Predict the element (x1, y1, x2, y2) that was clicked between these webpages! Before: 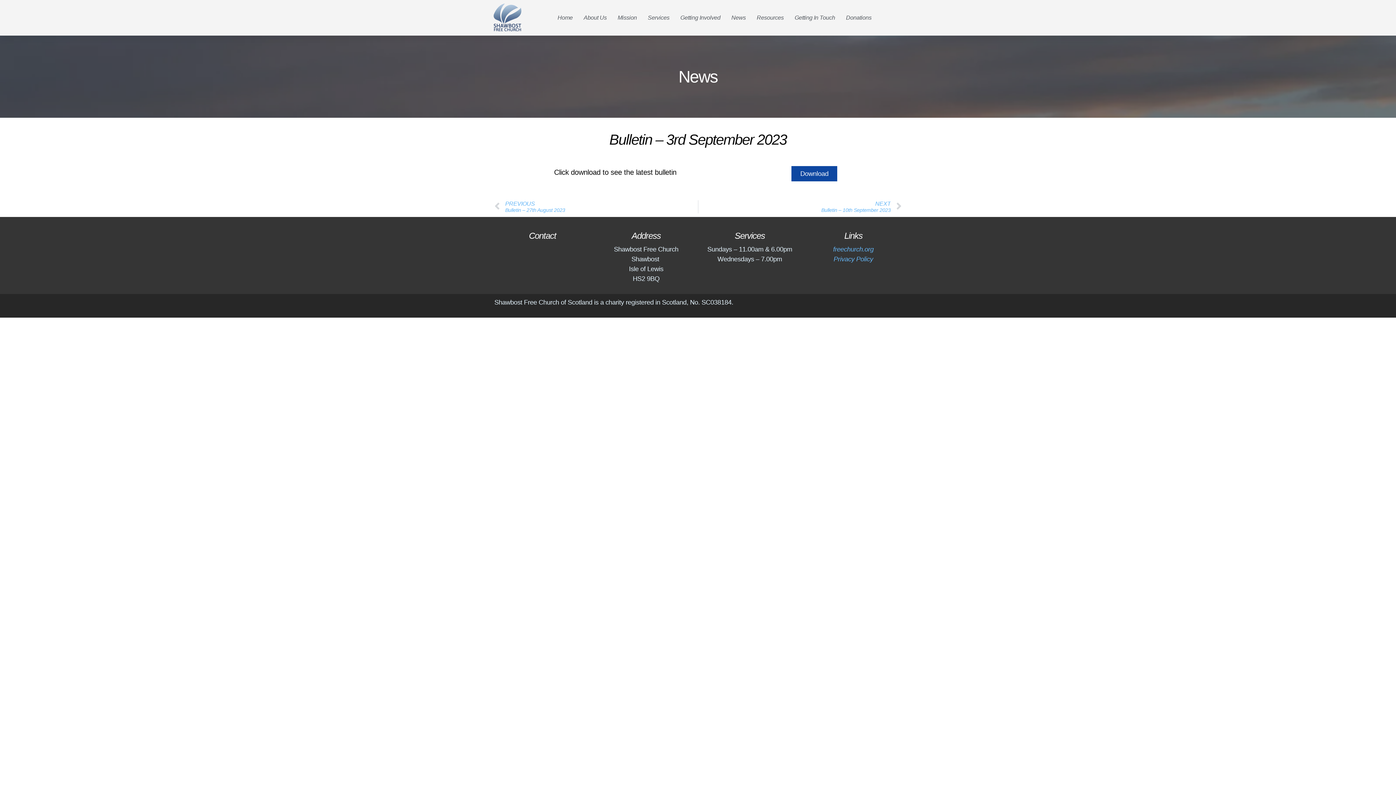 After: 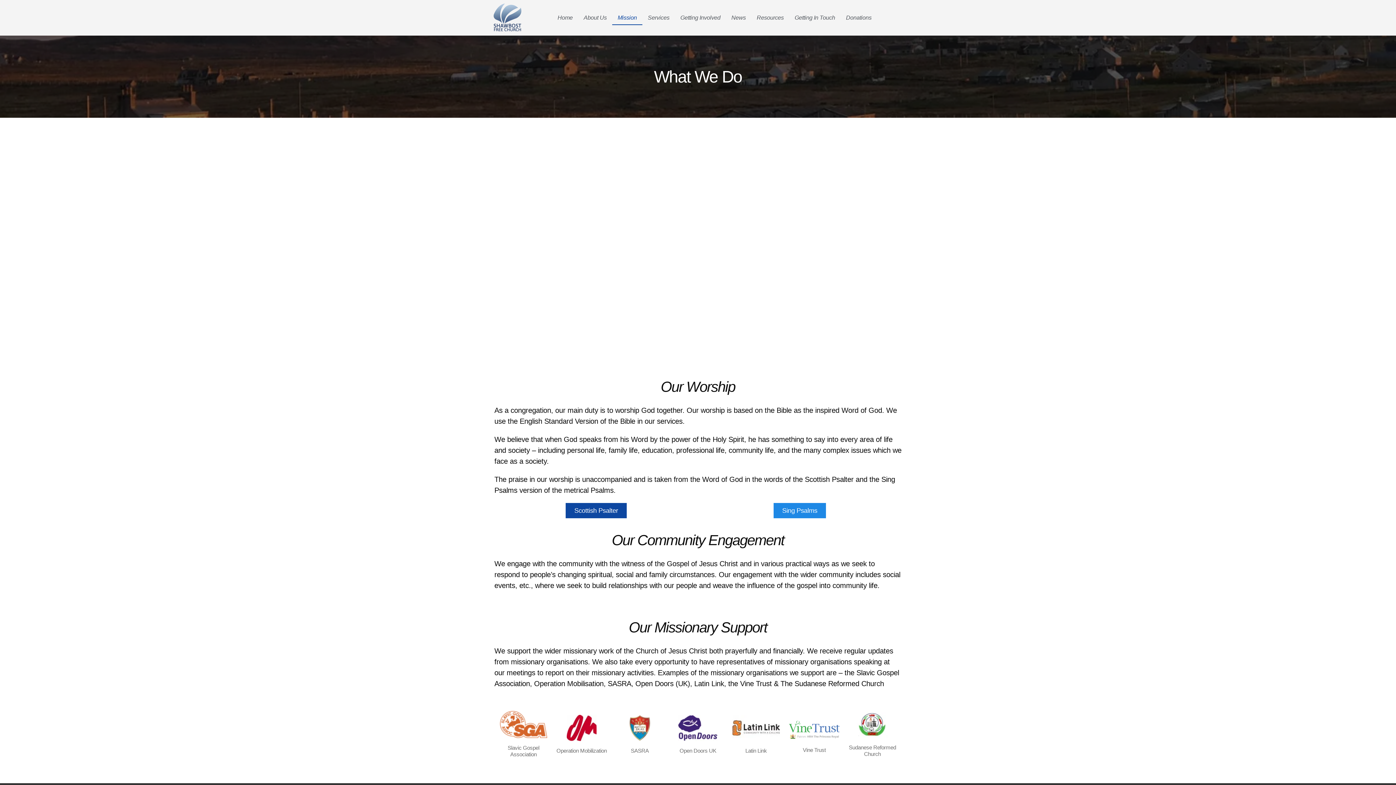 Action: label: Mission bbox: (612, 10, 642, 25)